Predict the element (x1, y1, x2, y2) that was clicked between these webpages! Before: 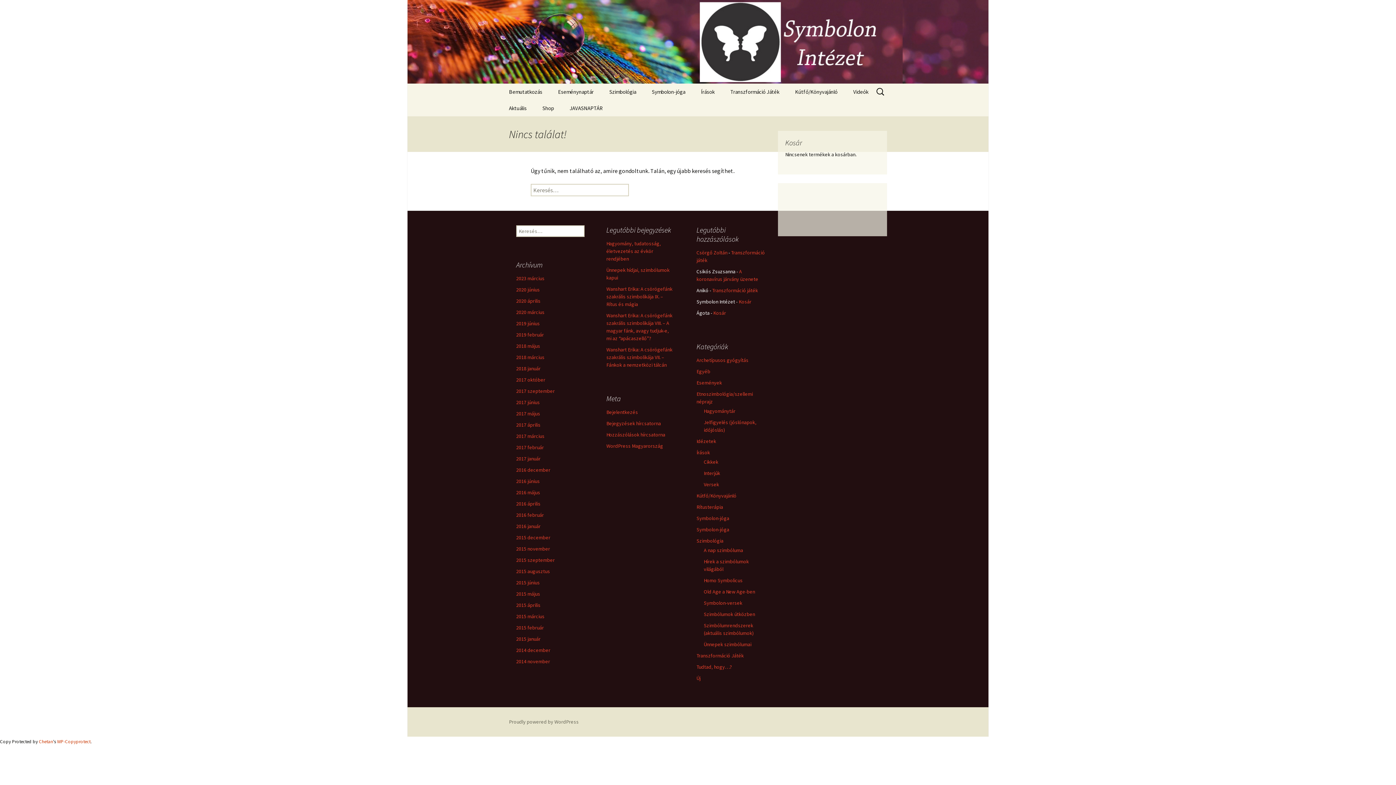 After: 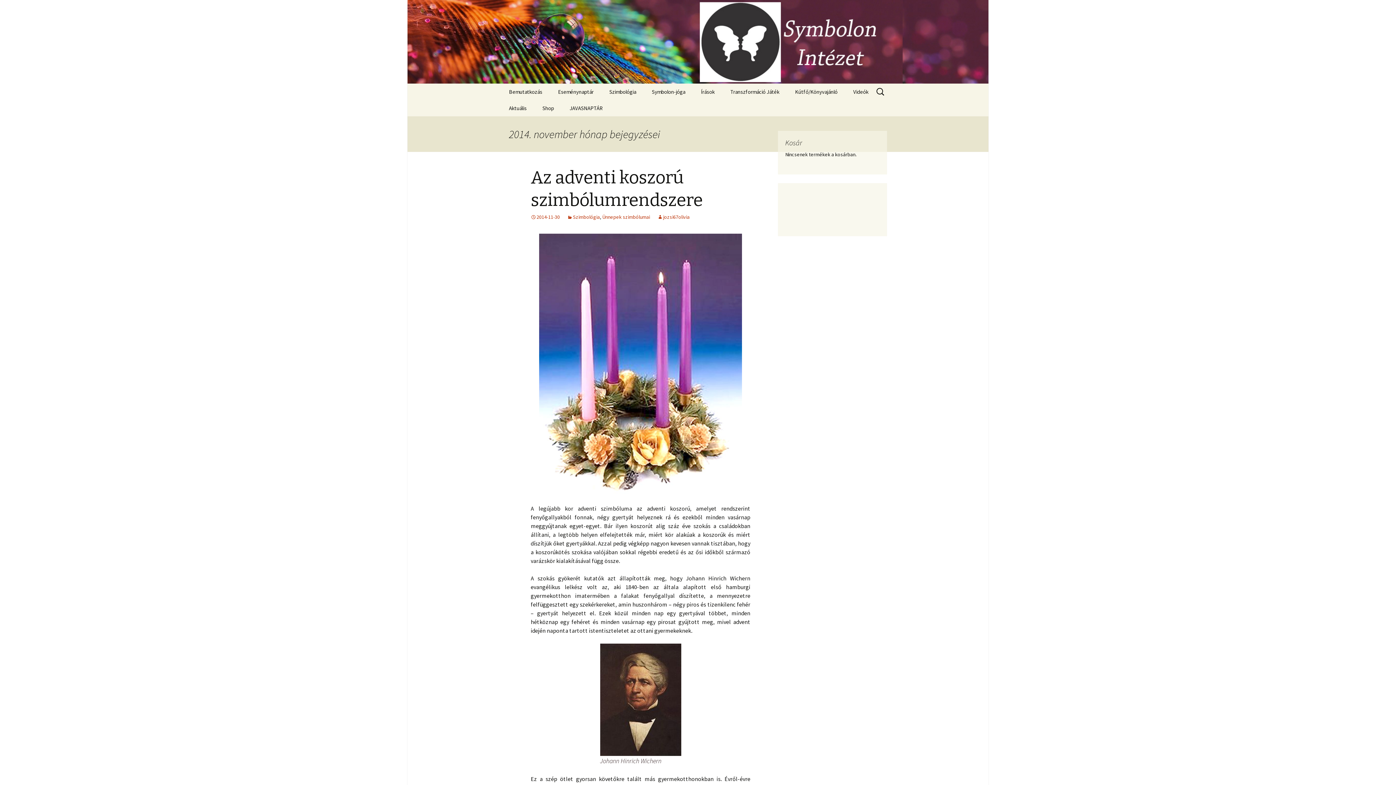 Action: label: 2014 november bbox: (516, 658, 550, 665)